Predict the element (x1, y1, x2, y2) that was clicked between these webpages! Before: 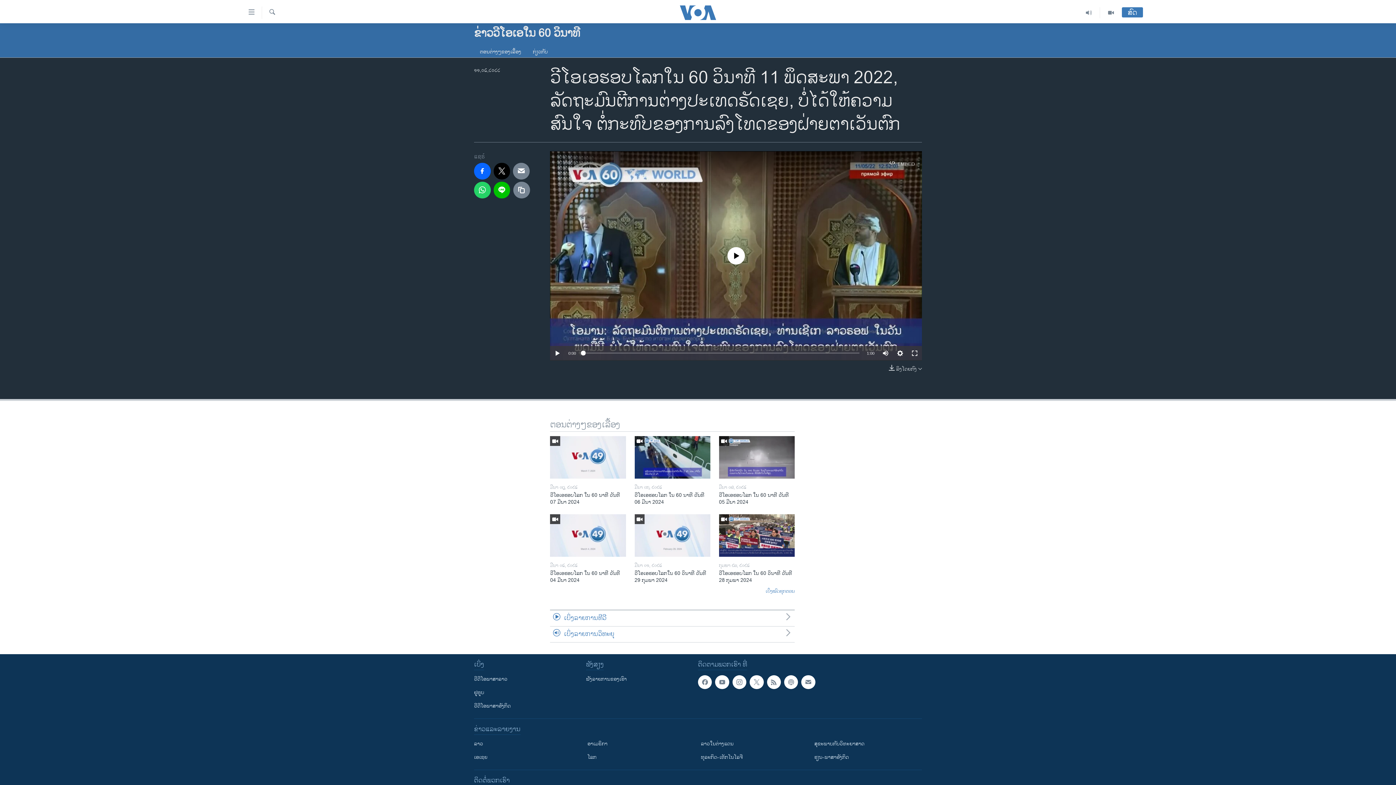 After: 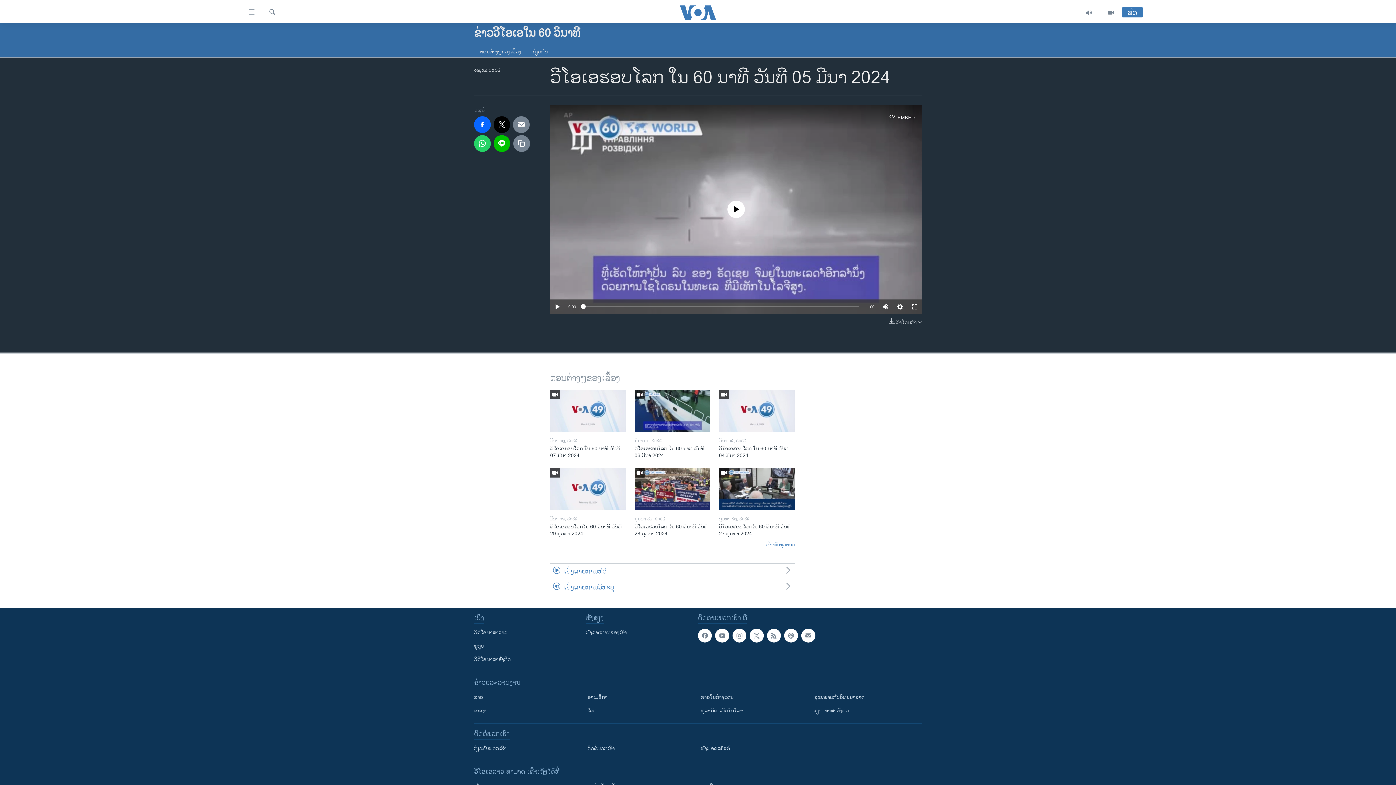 Action: label: ວີໂອເອຮອບໂລກ ໃນ 60 ນາທີ ວັນທີ 05 ມີນາ 2024 bbox: (719, 491, 794, 510)